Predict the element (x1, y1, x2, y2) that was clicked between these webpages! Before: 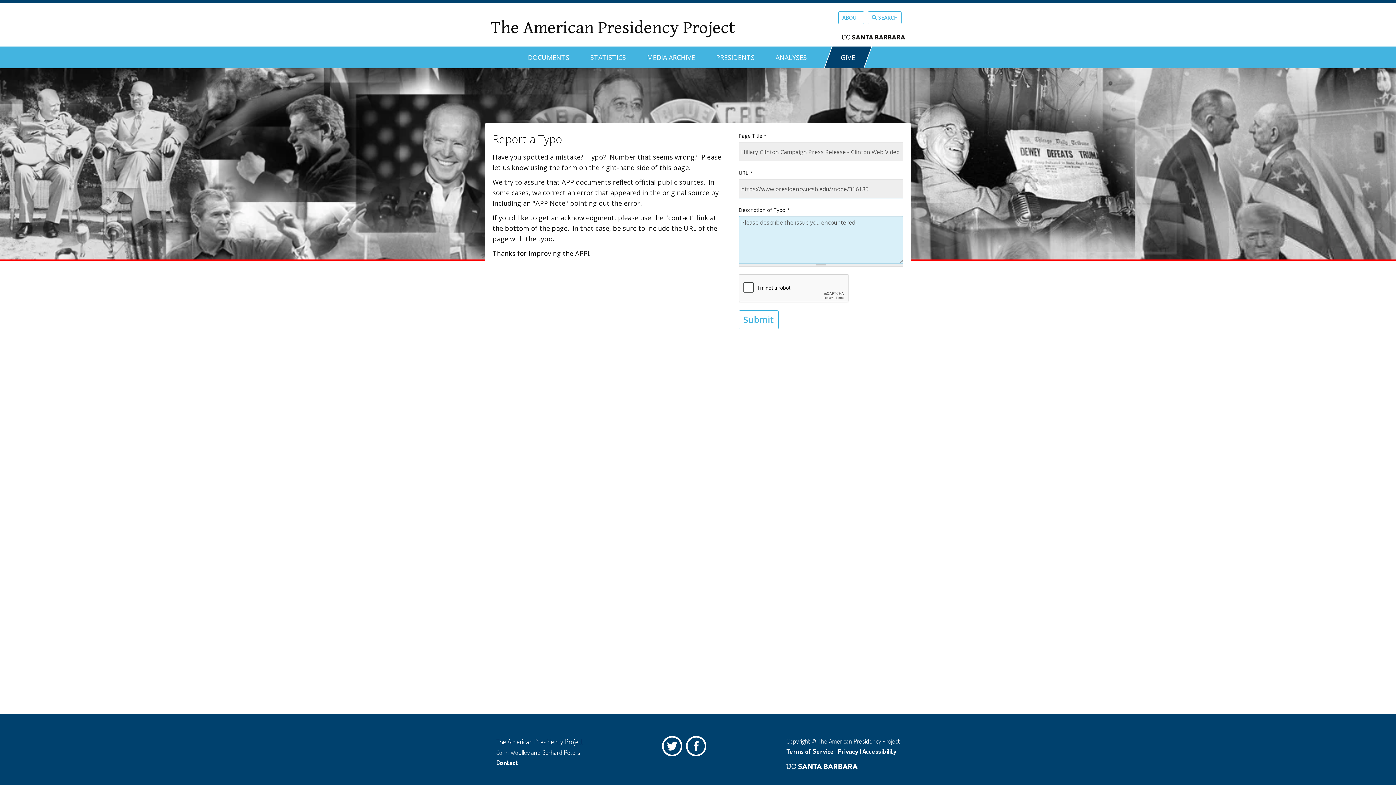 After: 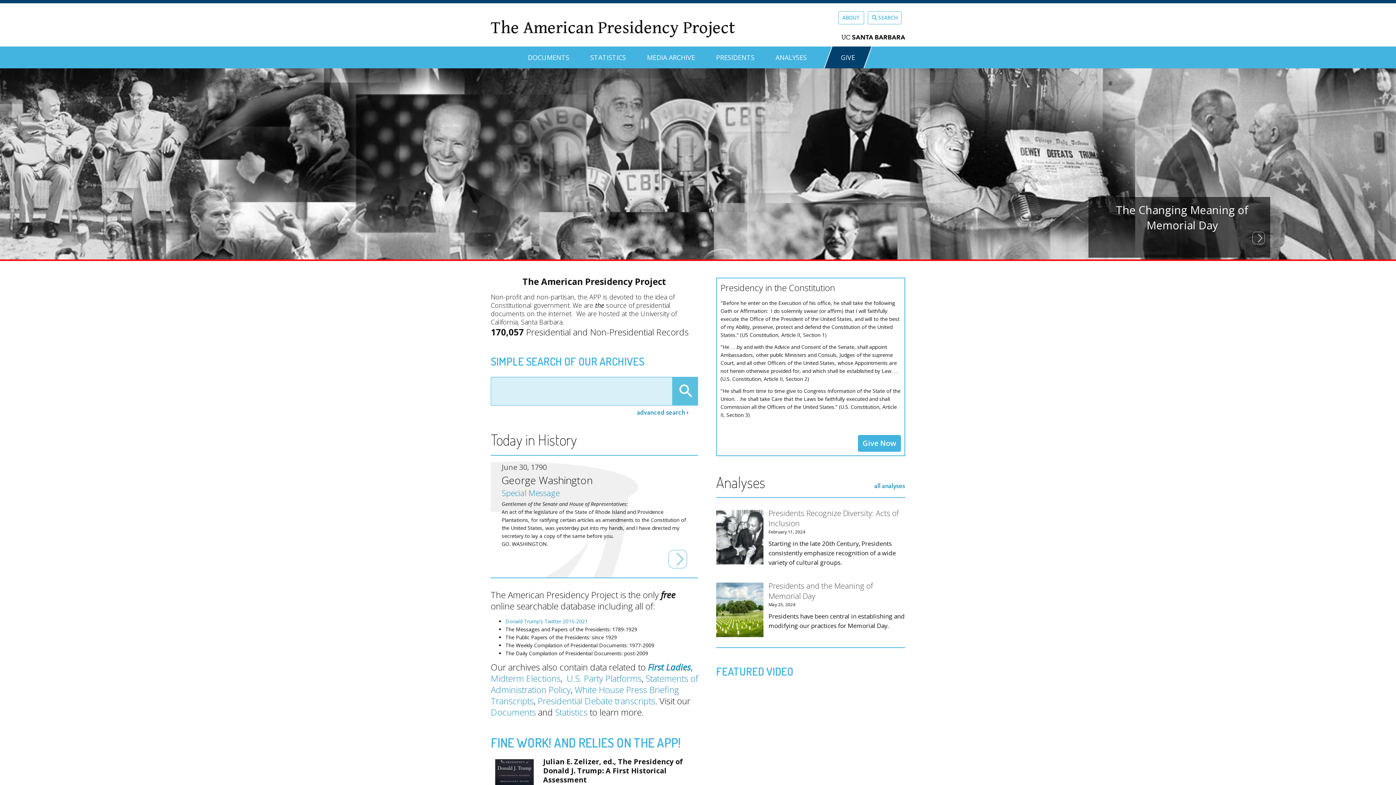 Action: label: The American Presidency Project bbox: (490, 14, 735, 41)